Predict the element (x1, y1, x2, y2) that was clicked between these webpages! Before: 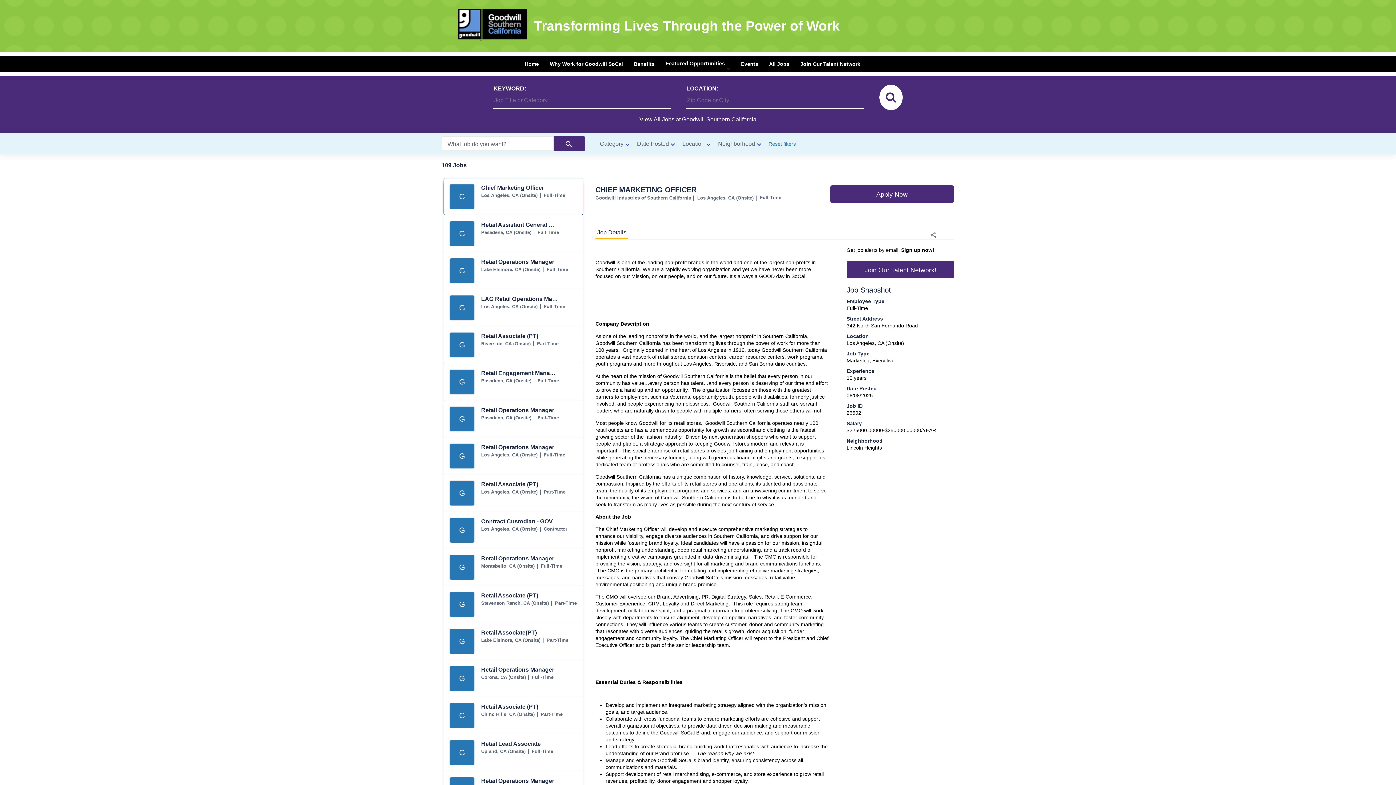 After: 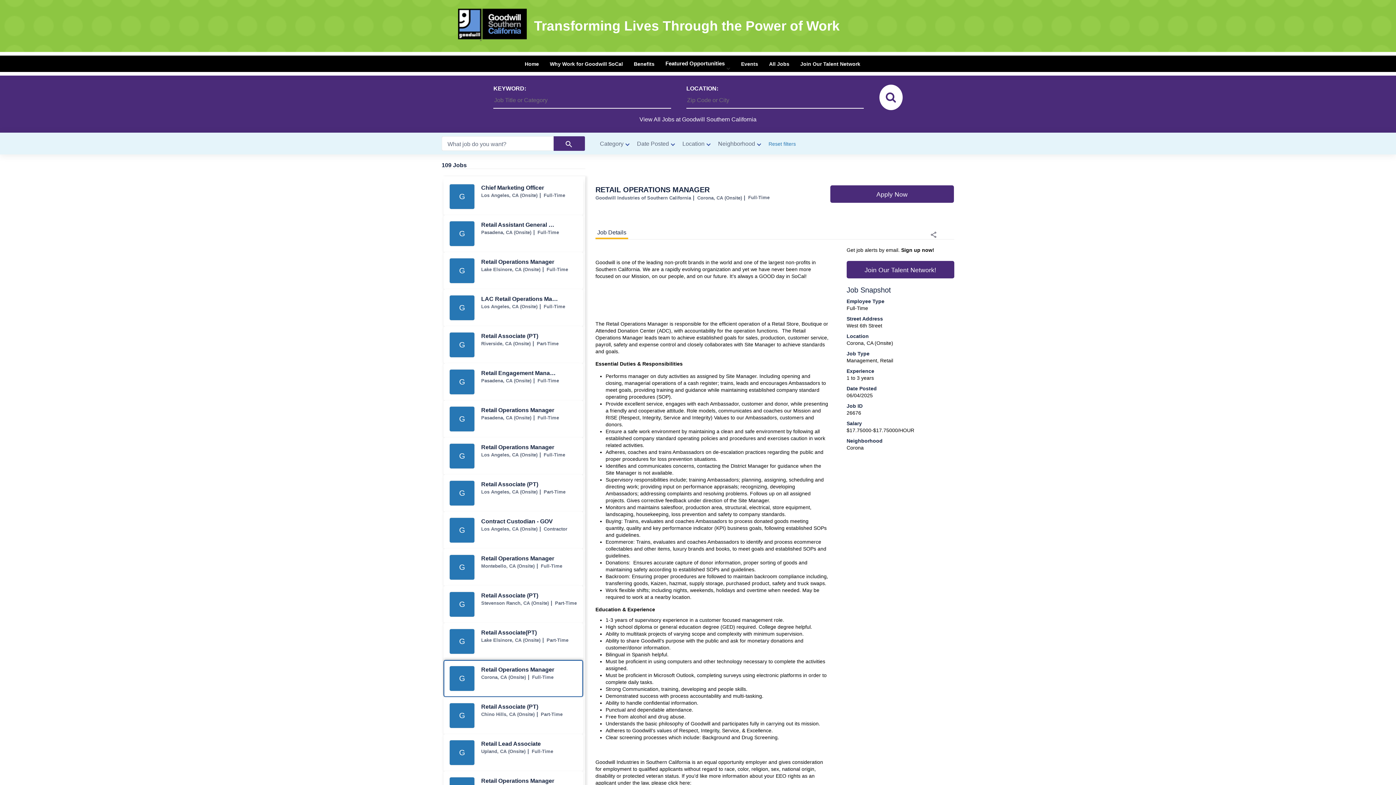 Action: label: Retail Operations Manager jobs in Corona bbox: (444, 660, 582, 697)